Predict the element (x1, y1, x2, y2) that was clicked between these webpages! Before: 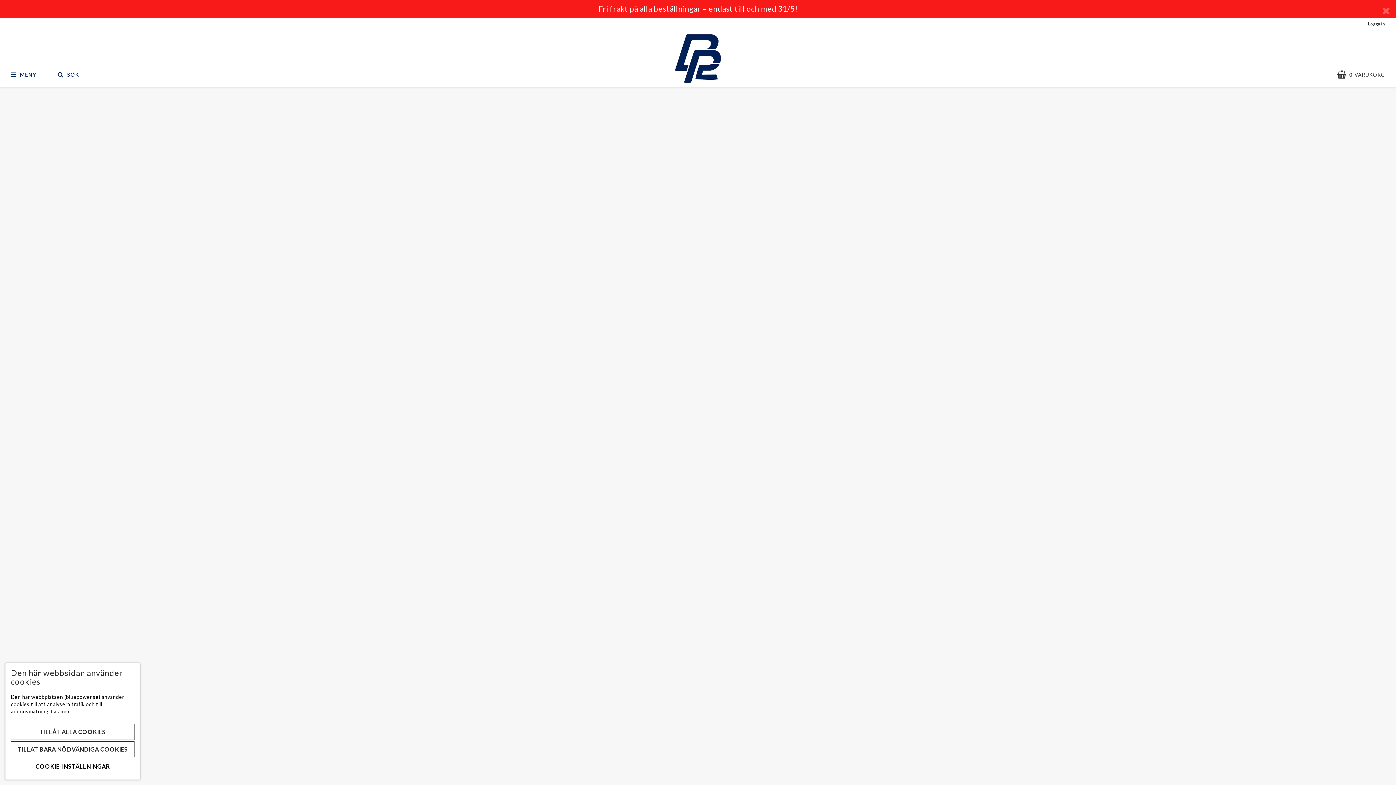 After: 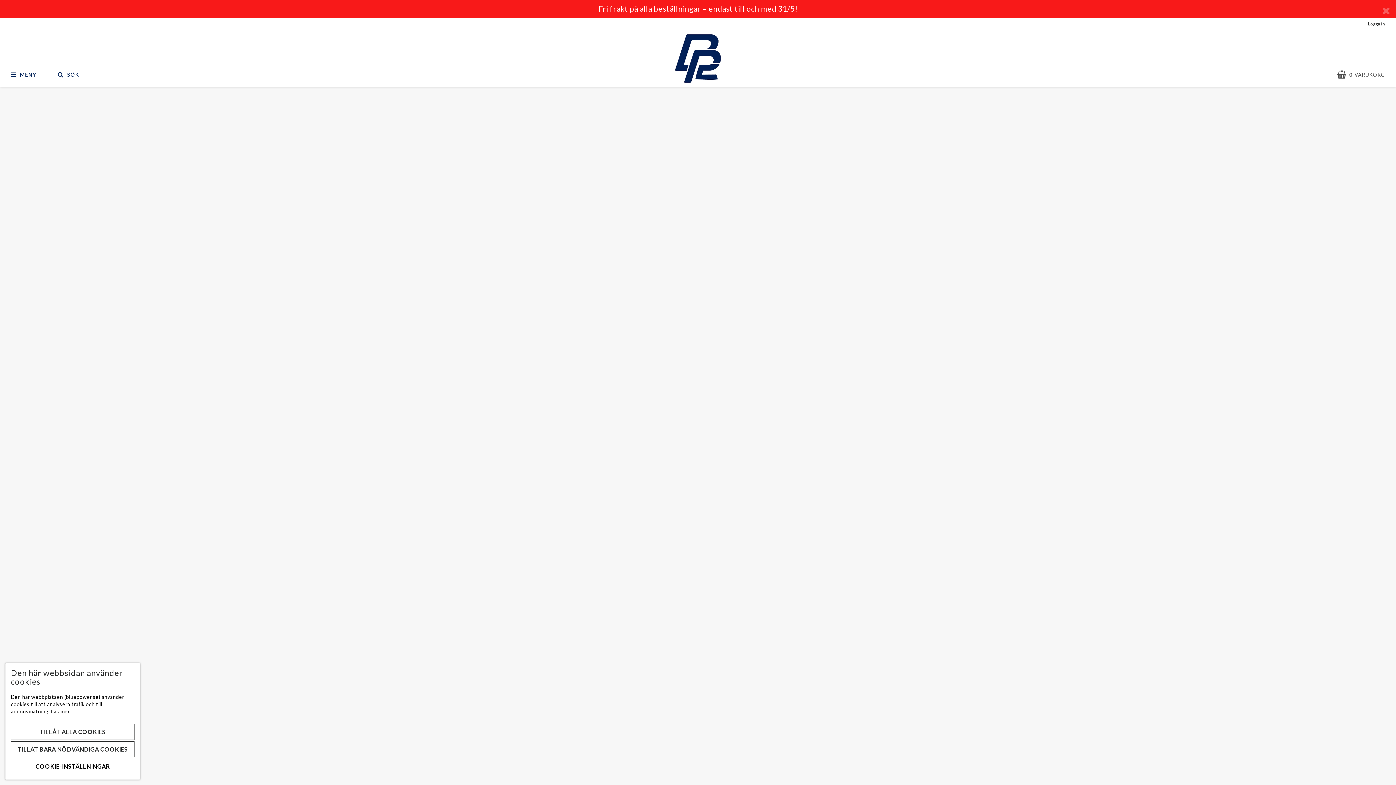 Action: bbox: (1333, 62, 1396, 86) label: 0VARUKORG